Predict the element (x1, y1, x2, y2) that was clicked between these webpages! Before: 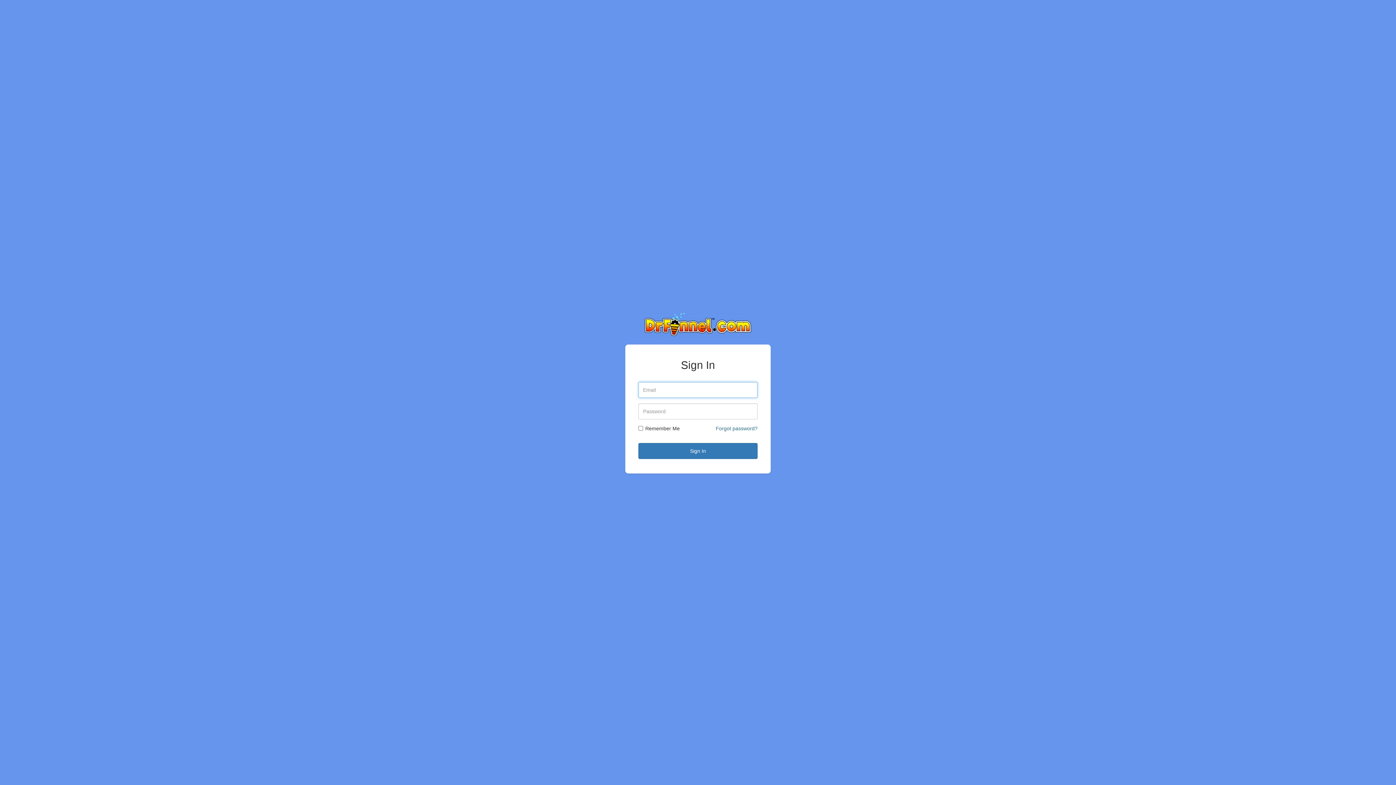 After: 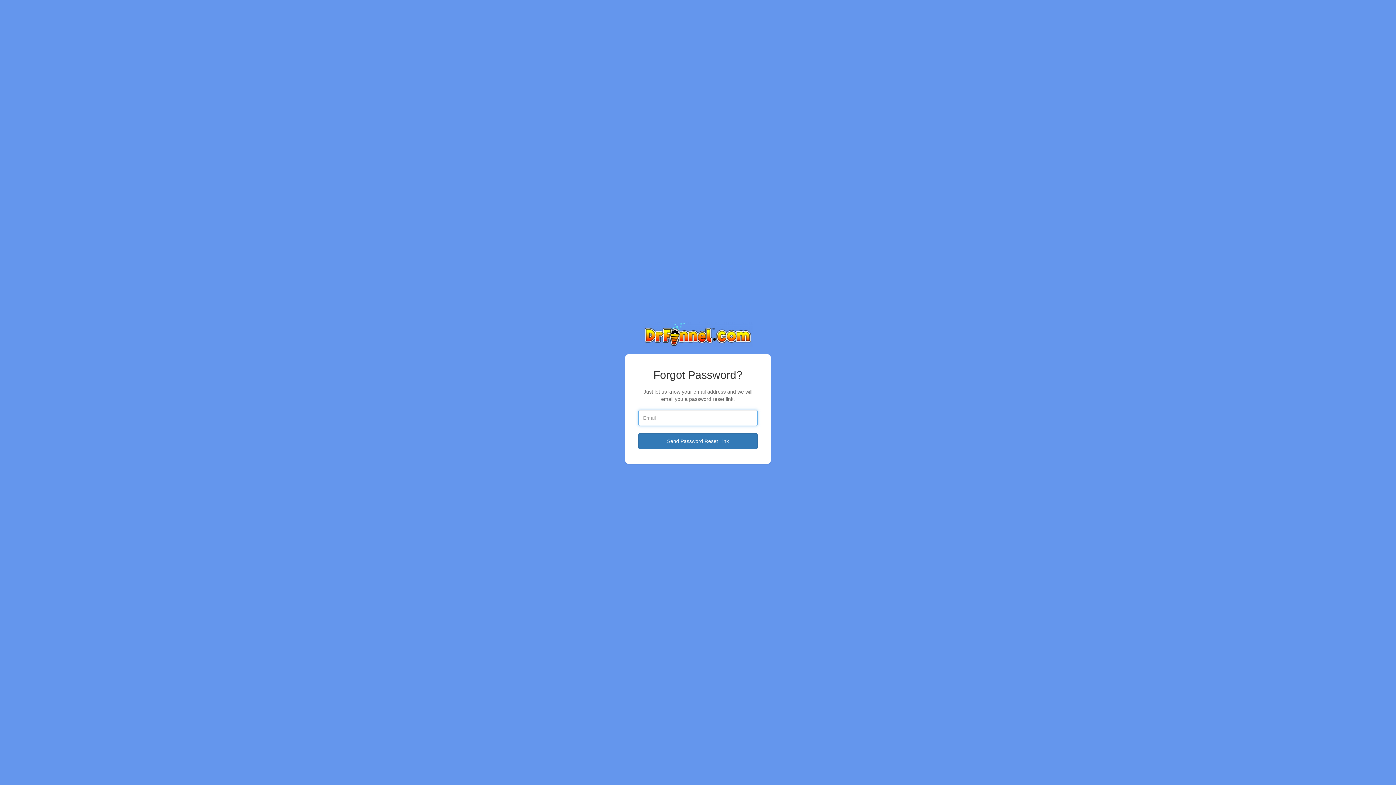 Action: bbox: (716, 424, 757, 432) label: Forgot password?